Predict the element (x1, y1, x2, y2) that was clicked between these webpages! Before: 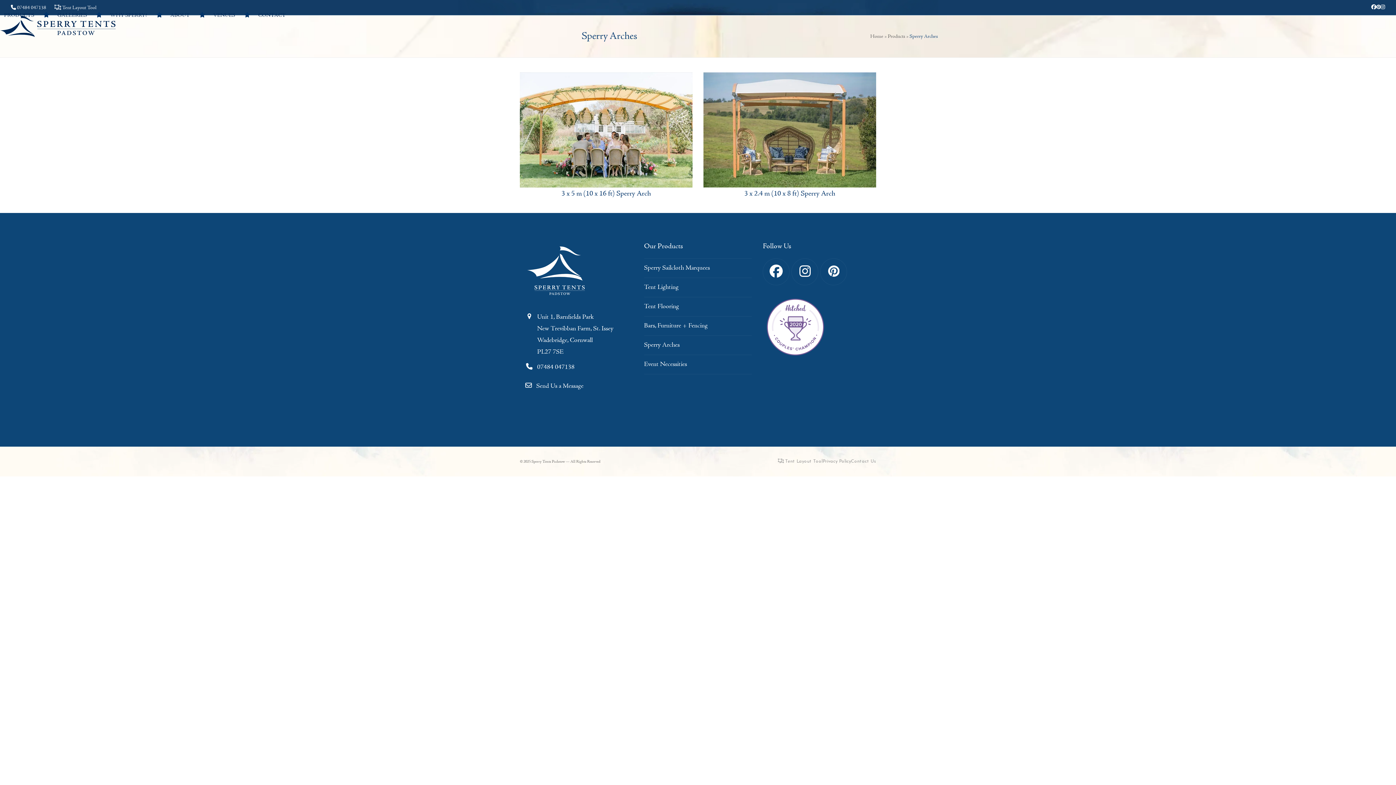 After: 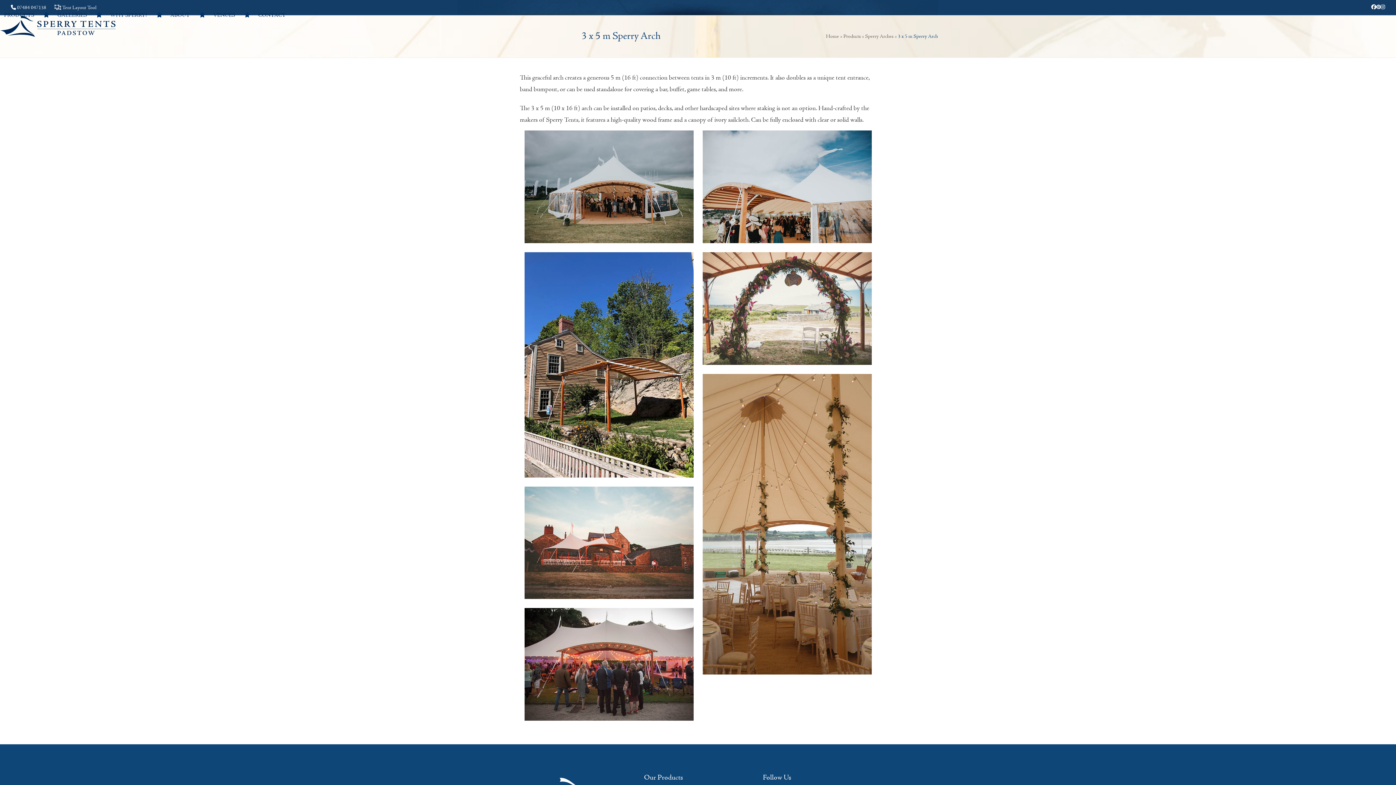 Action: bbox: (520, 72, 692, 187)